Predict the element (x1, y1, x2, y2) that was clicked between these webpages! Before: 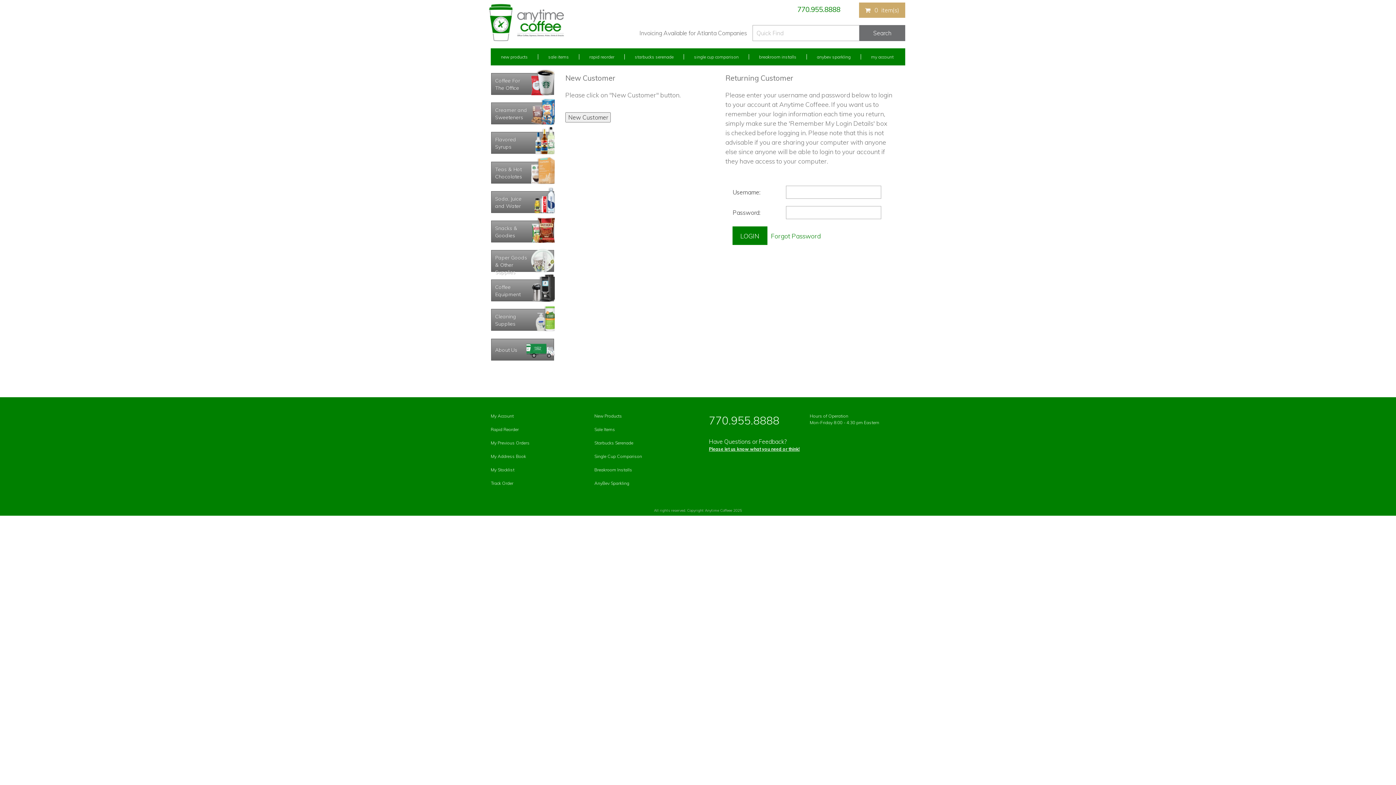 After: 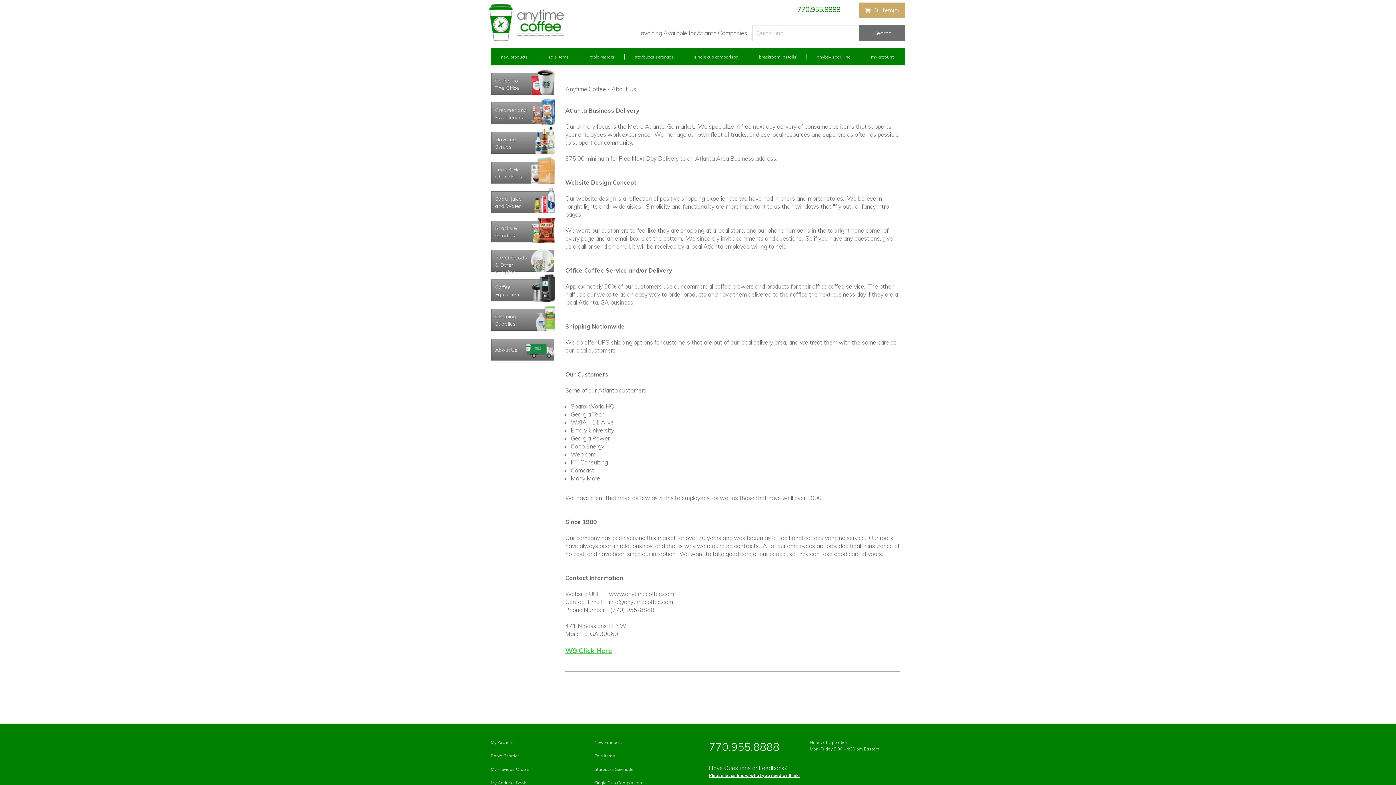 Action: bbox: (491, 338, 554, 360) label: About Us 